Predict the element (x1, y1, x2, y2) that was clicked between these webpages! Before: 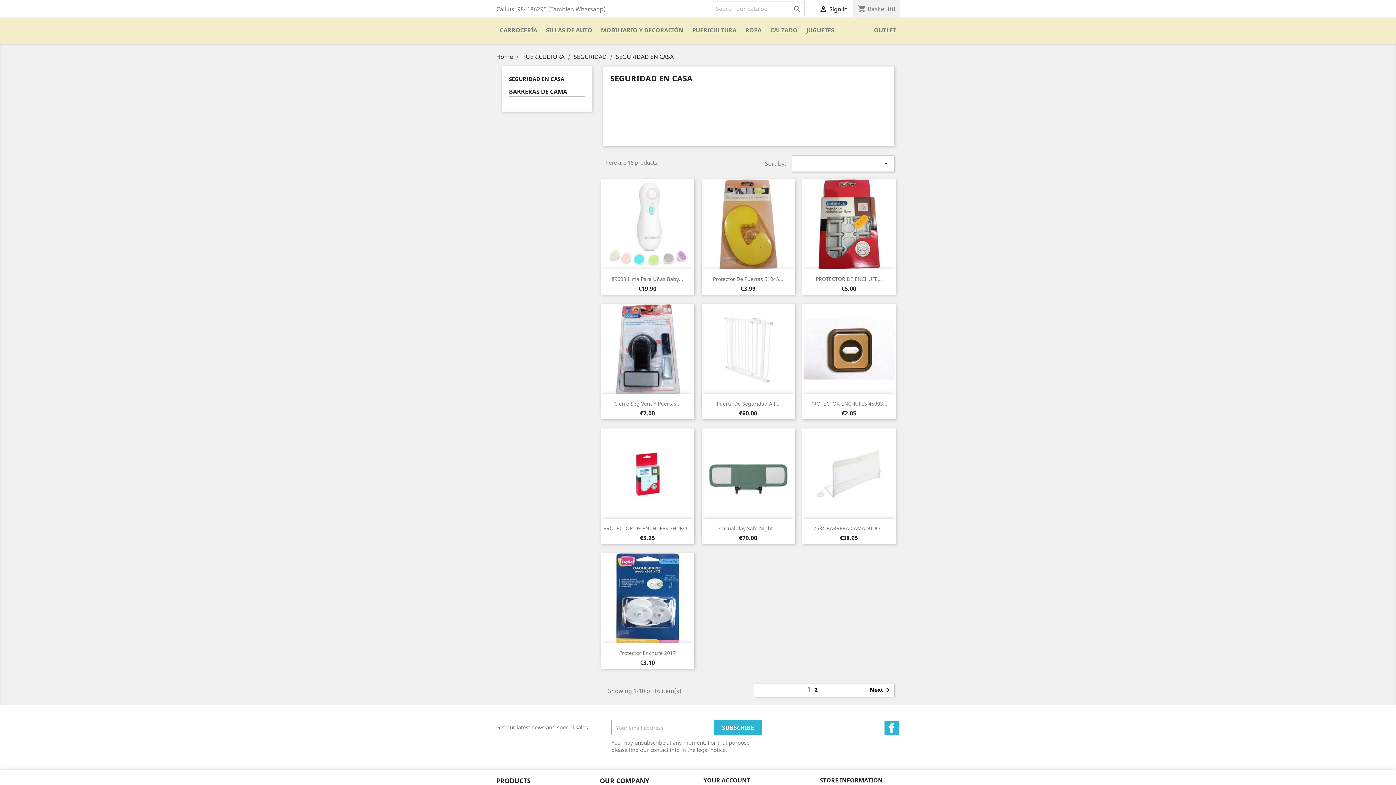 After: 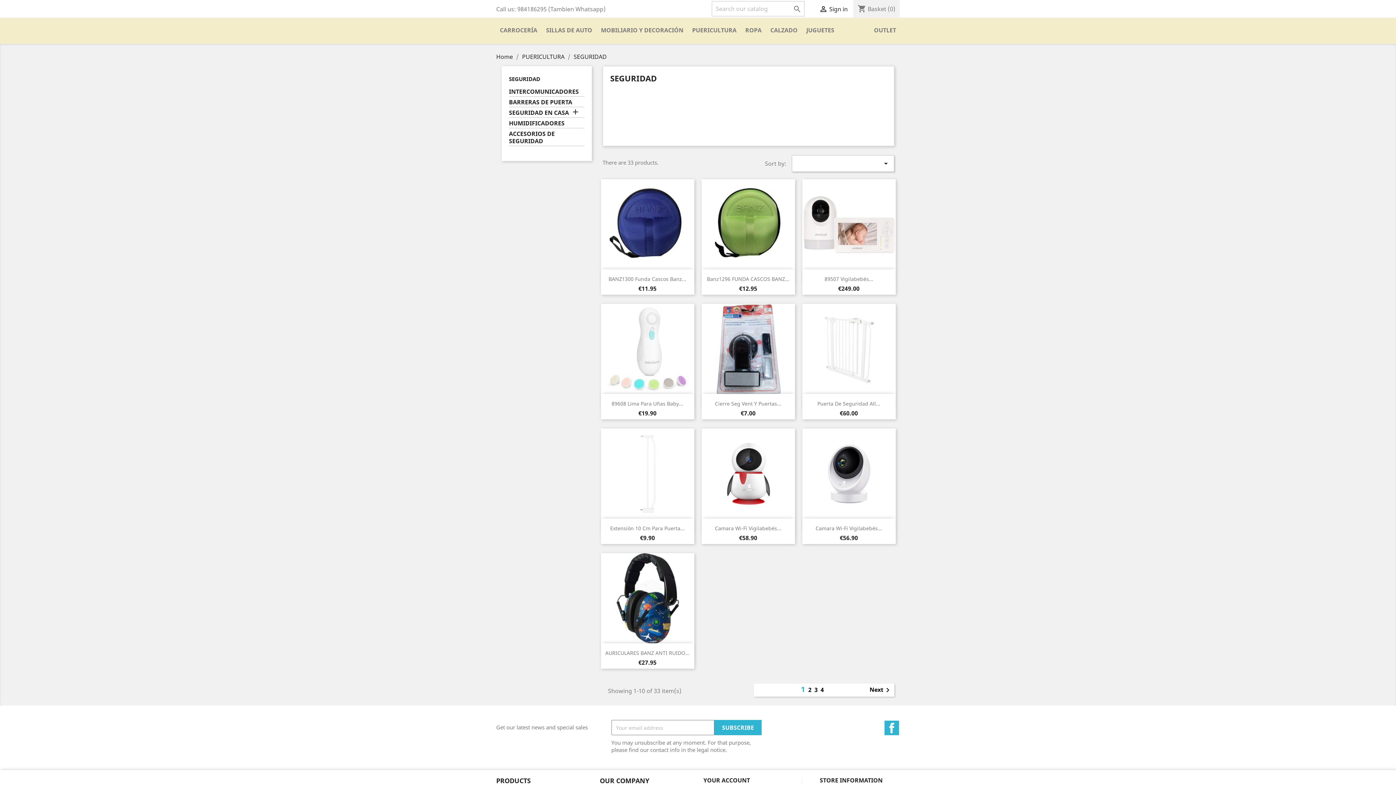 Action: label: SEGURIDAD  bbox: (573, 52, 608, 60)